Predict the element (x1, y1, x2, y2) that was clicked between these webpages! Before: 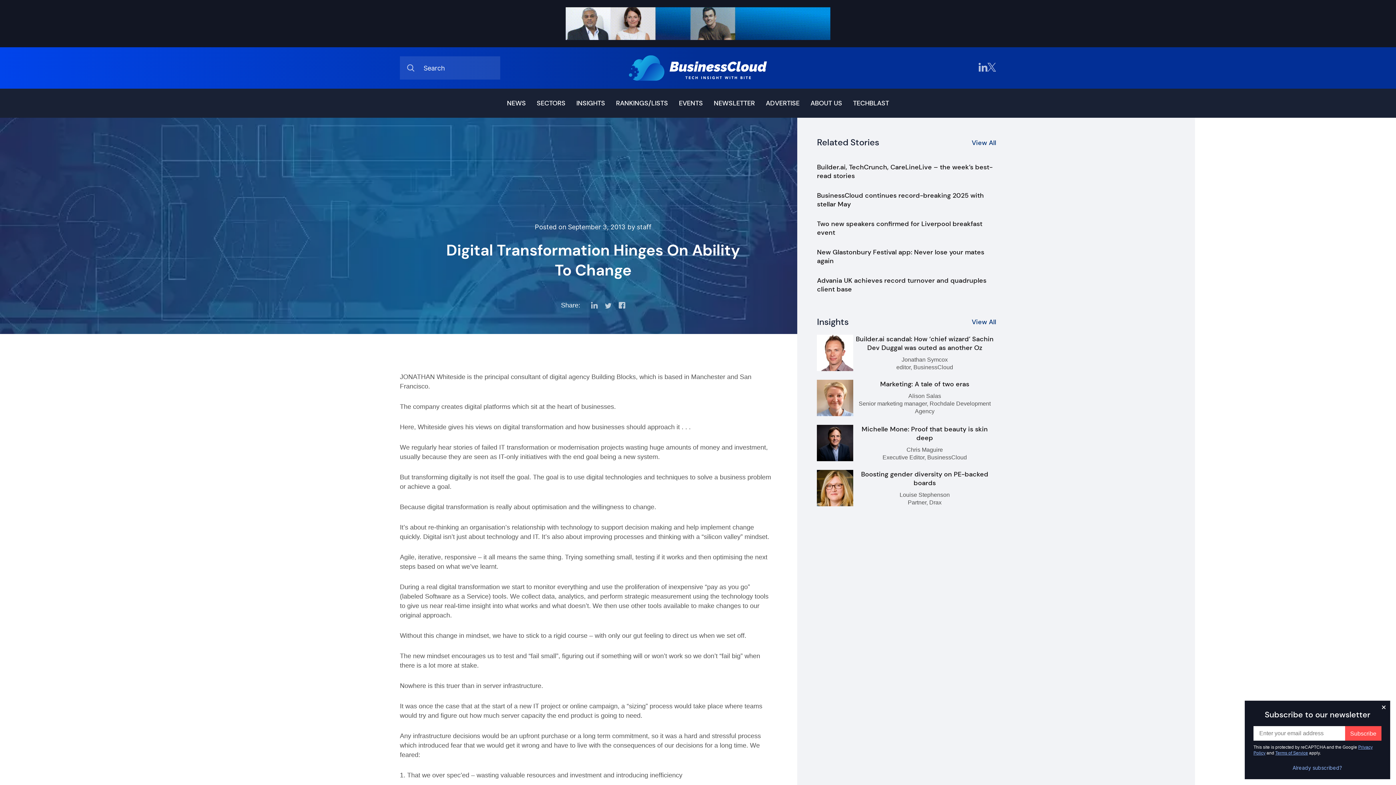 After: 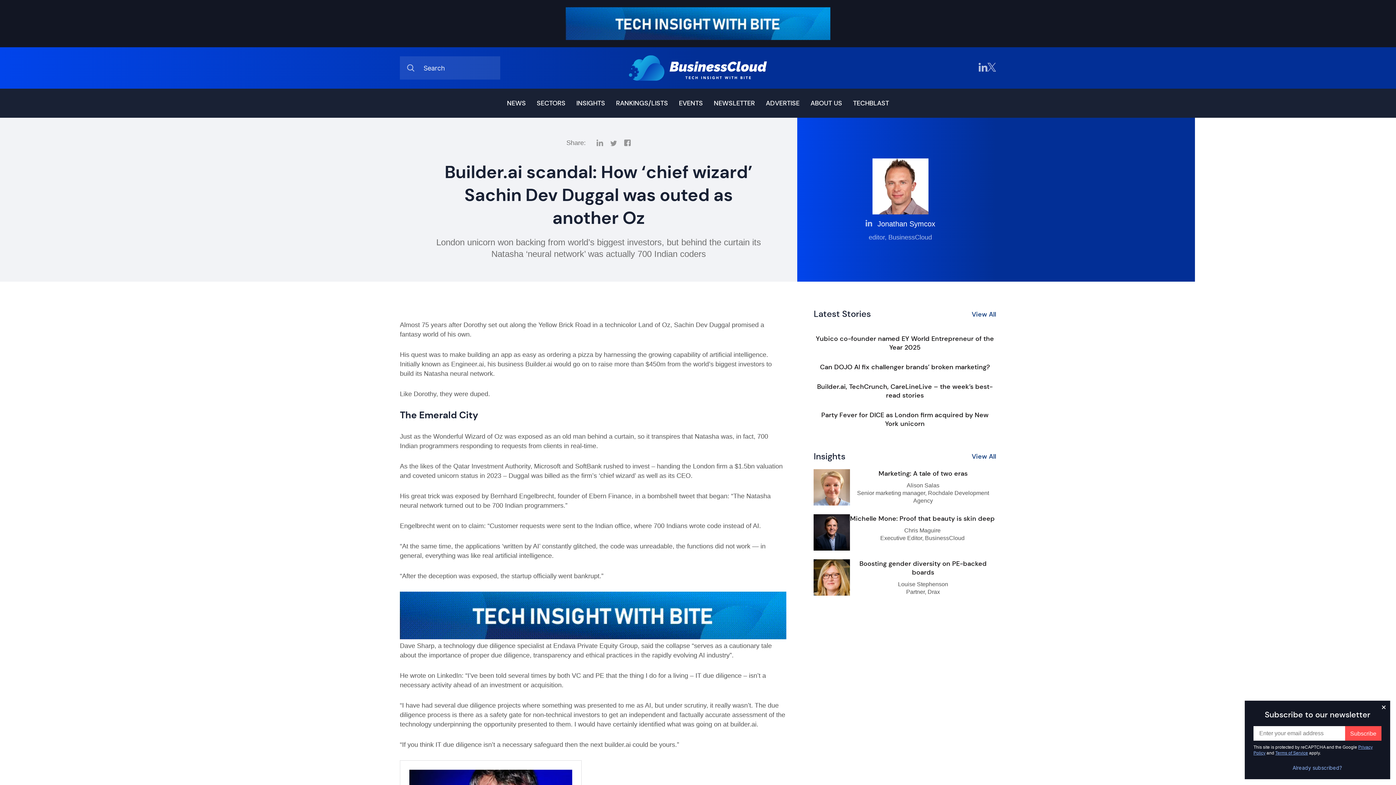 Action: label: Builder.ai scandal: How ‘chief wizard’ Sachin Dev Duggal was outed as another Oz

Jonathan Symcox

editor, BusinessCloud bbox: (817, 334, 996, 371)